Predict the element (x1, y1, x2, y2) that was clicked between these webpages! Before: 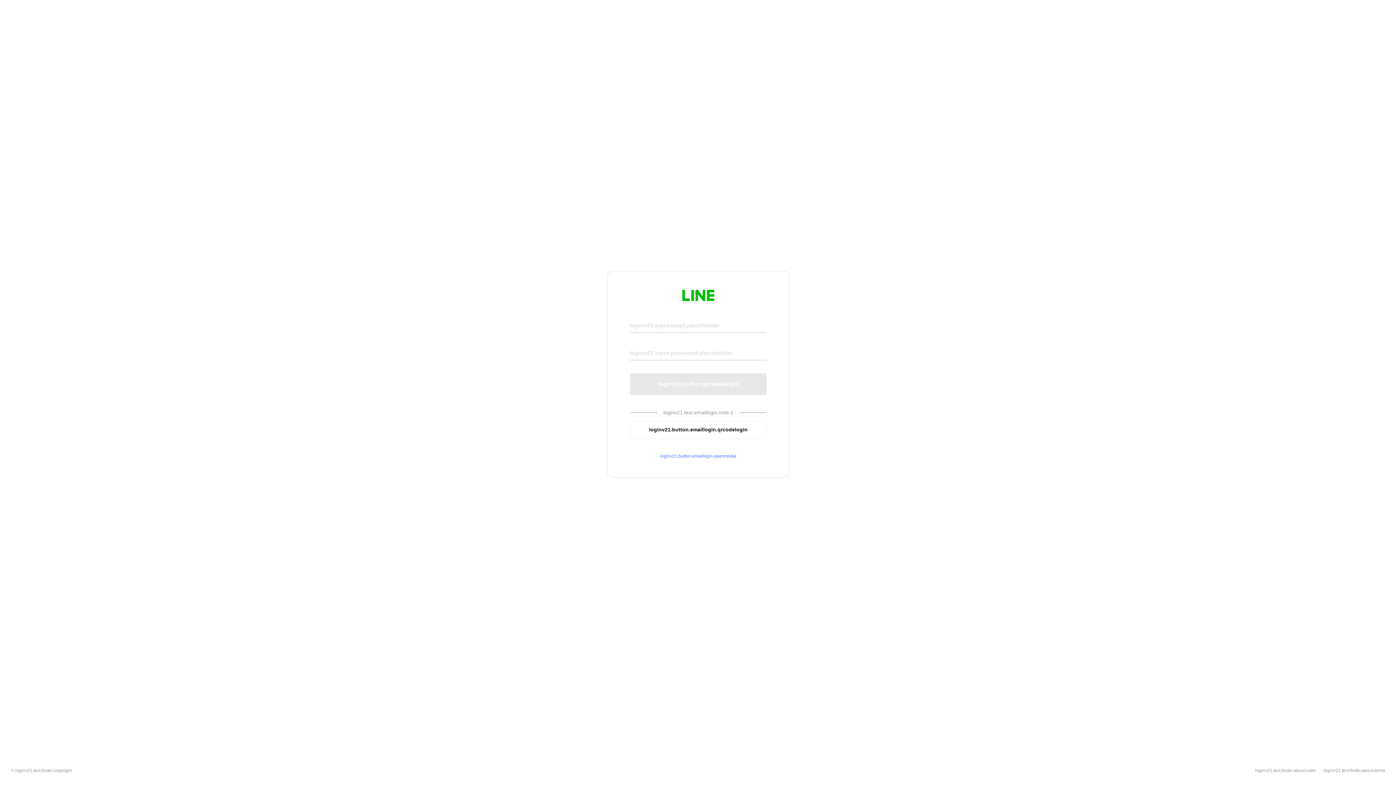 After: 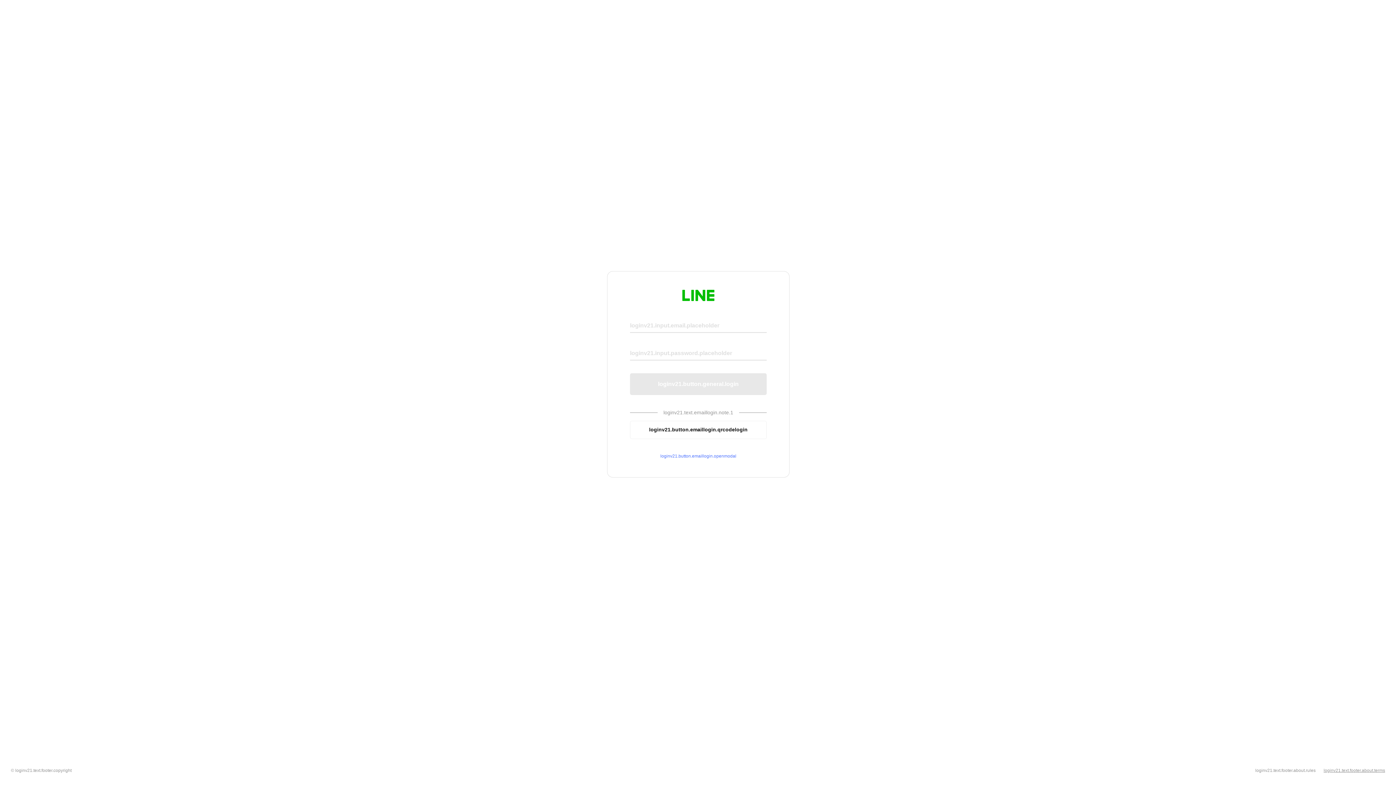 Action: bbox: (1324, 768, 1385, 773) label: loginv21.text.footer.about.terms